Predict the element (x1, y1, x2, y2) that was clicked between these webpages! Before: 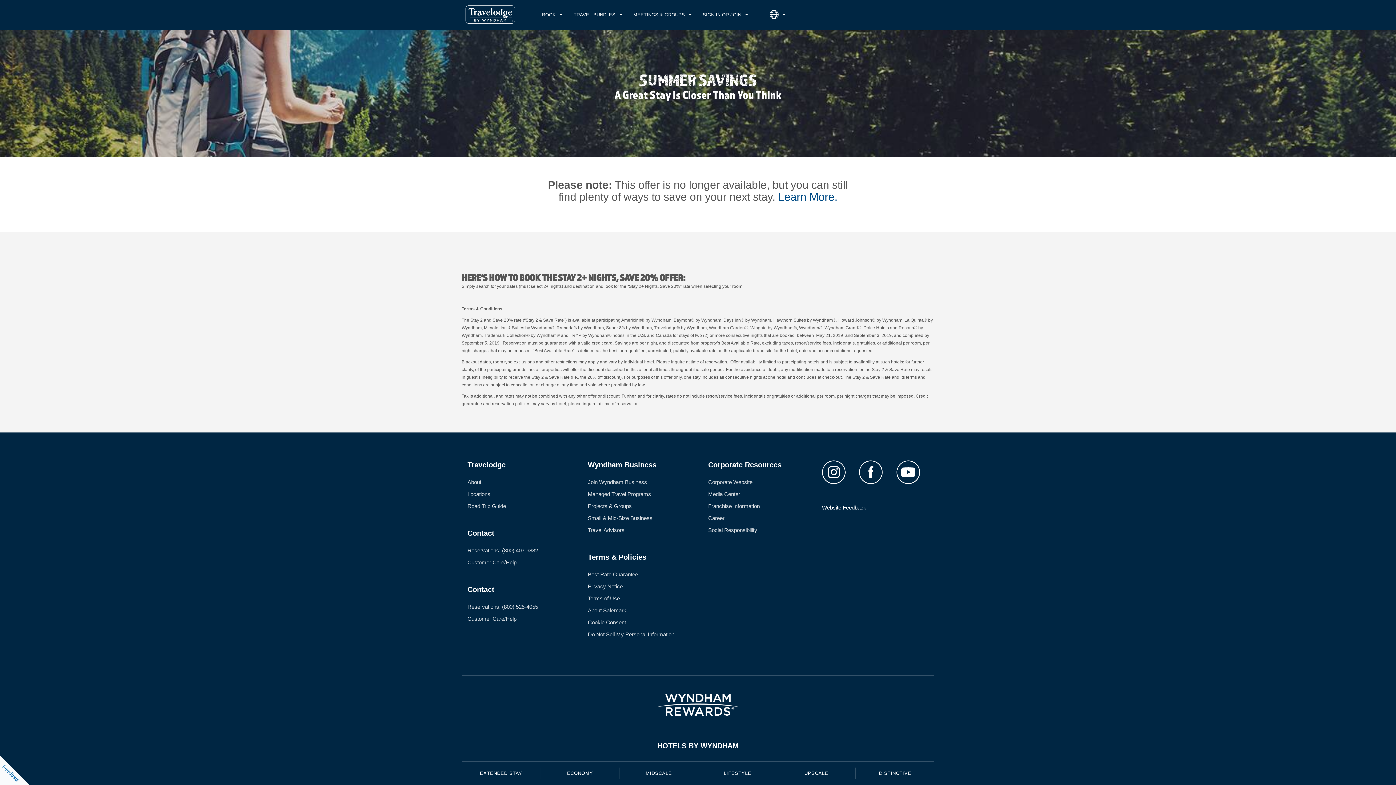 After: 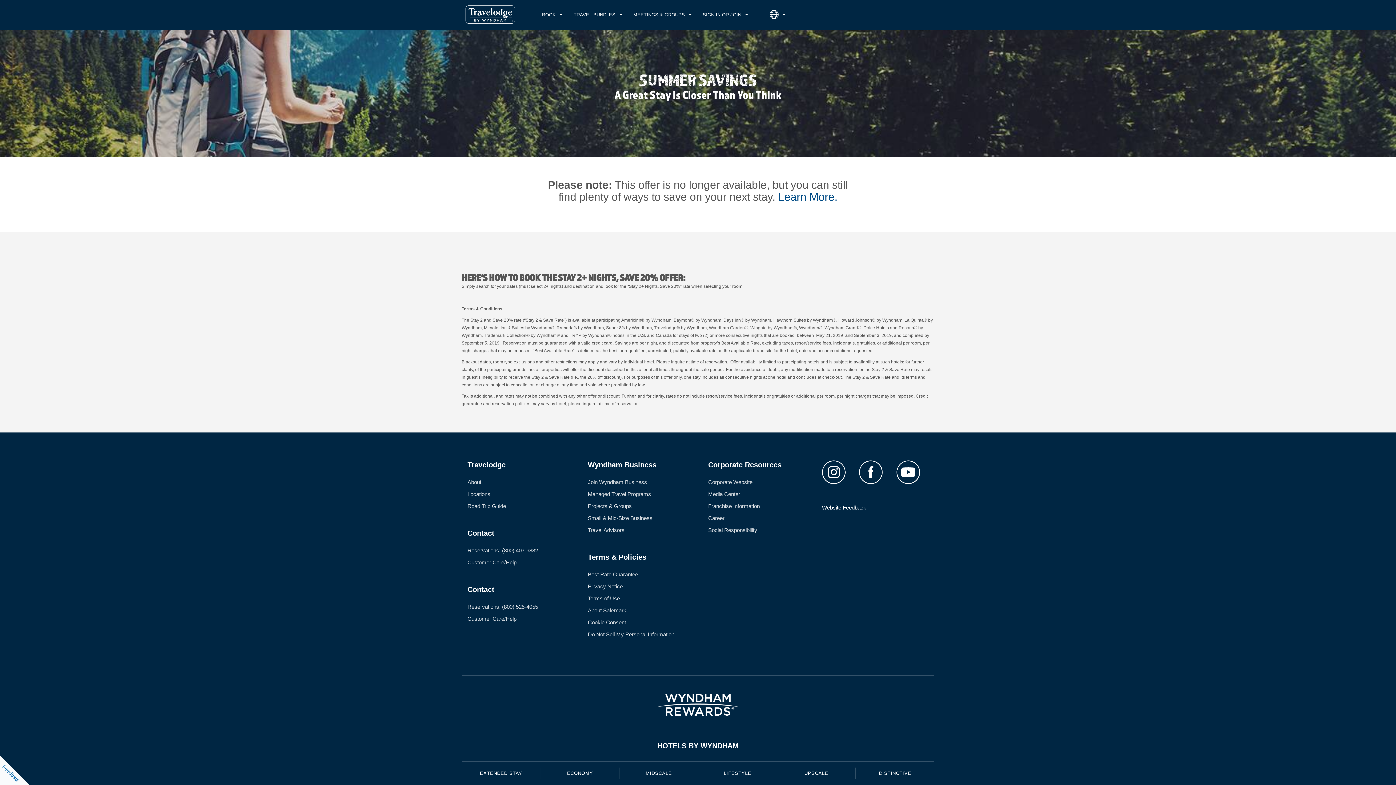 Action: bbox: (588, 619, 626, 625) label: Cookie Consent